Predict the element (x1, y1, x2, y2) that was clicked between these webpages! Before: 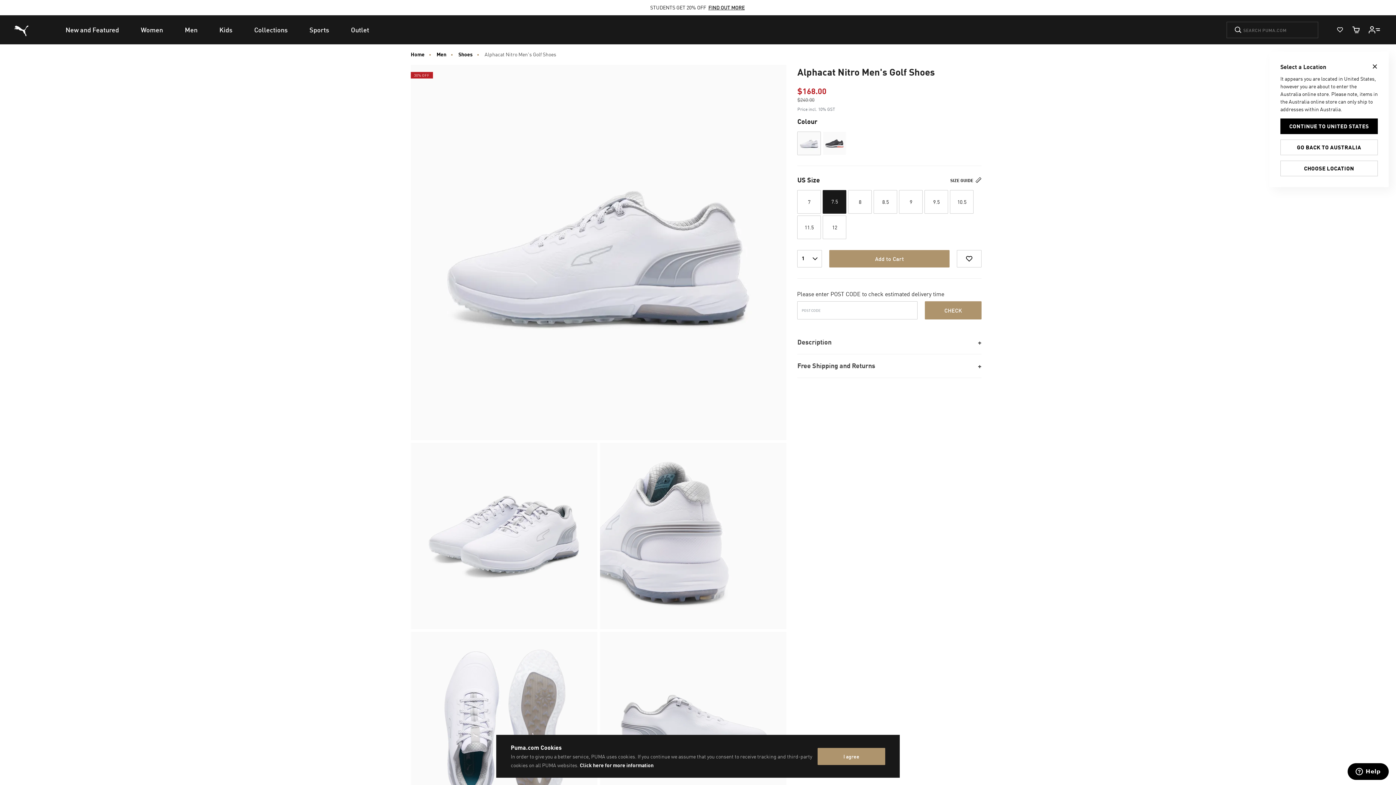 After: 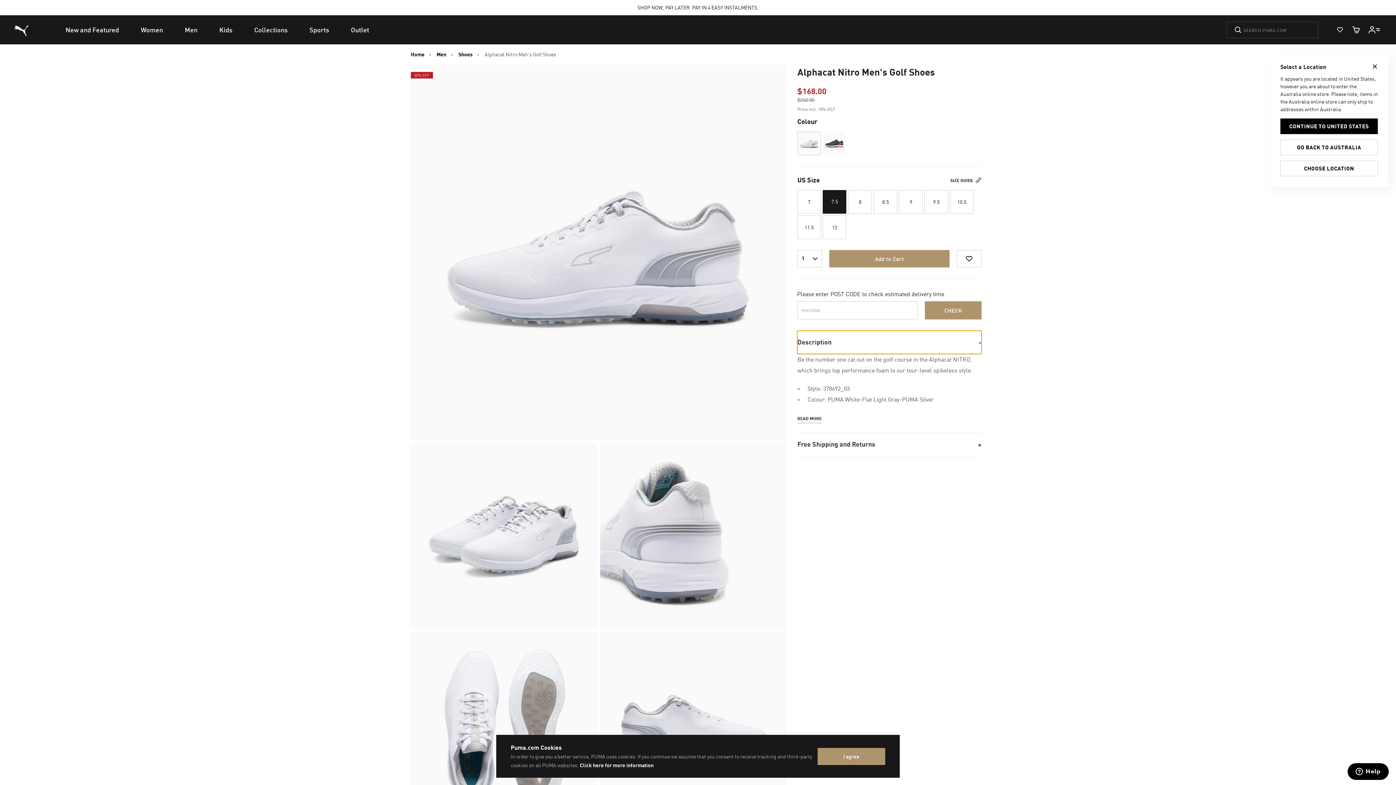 Action: bbox: (797, 330, 981, 354) label: Description